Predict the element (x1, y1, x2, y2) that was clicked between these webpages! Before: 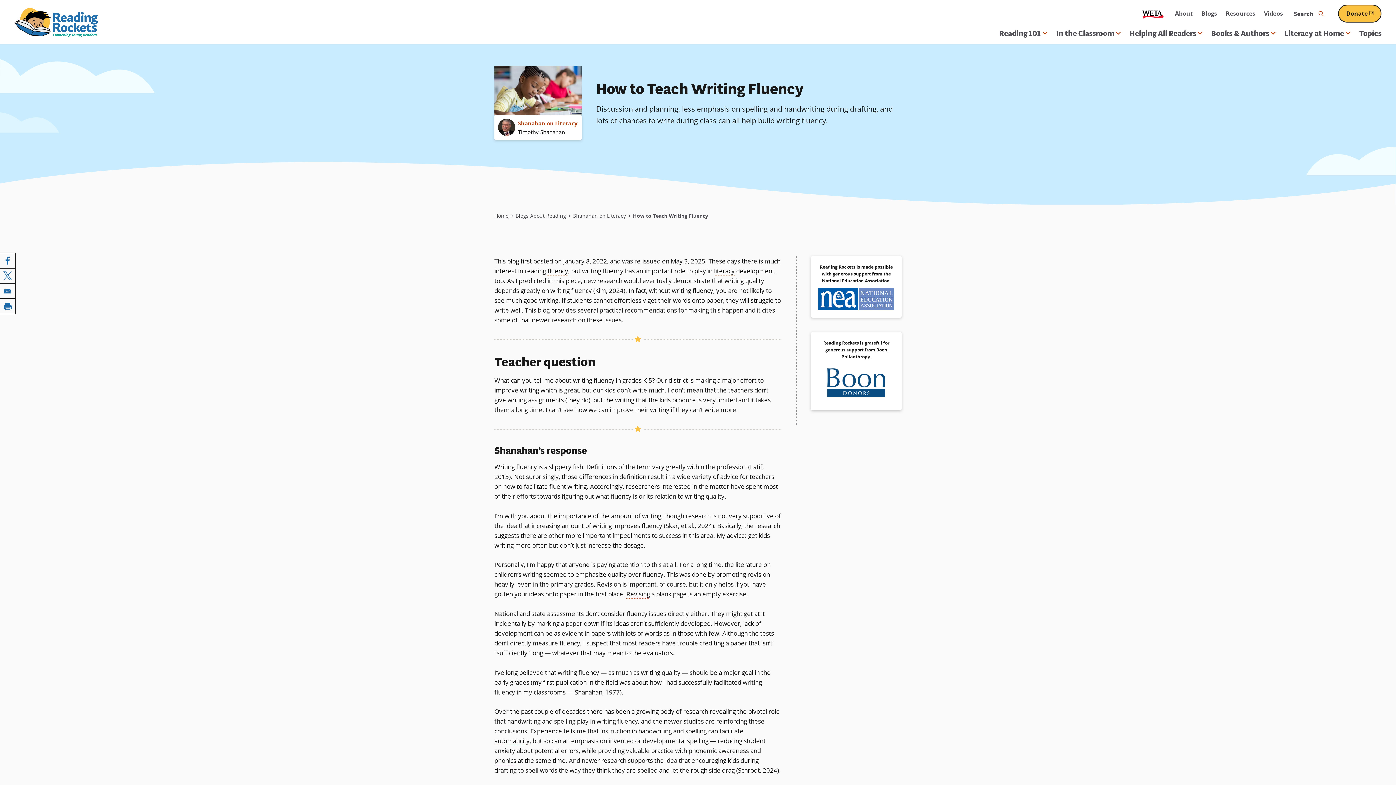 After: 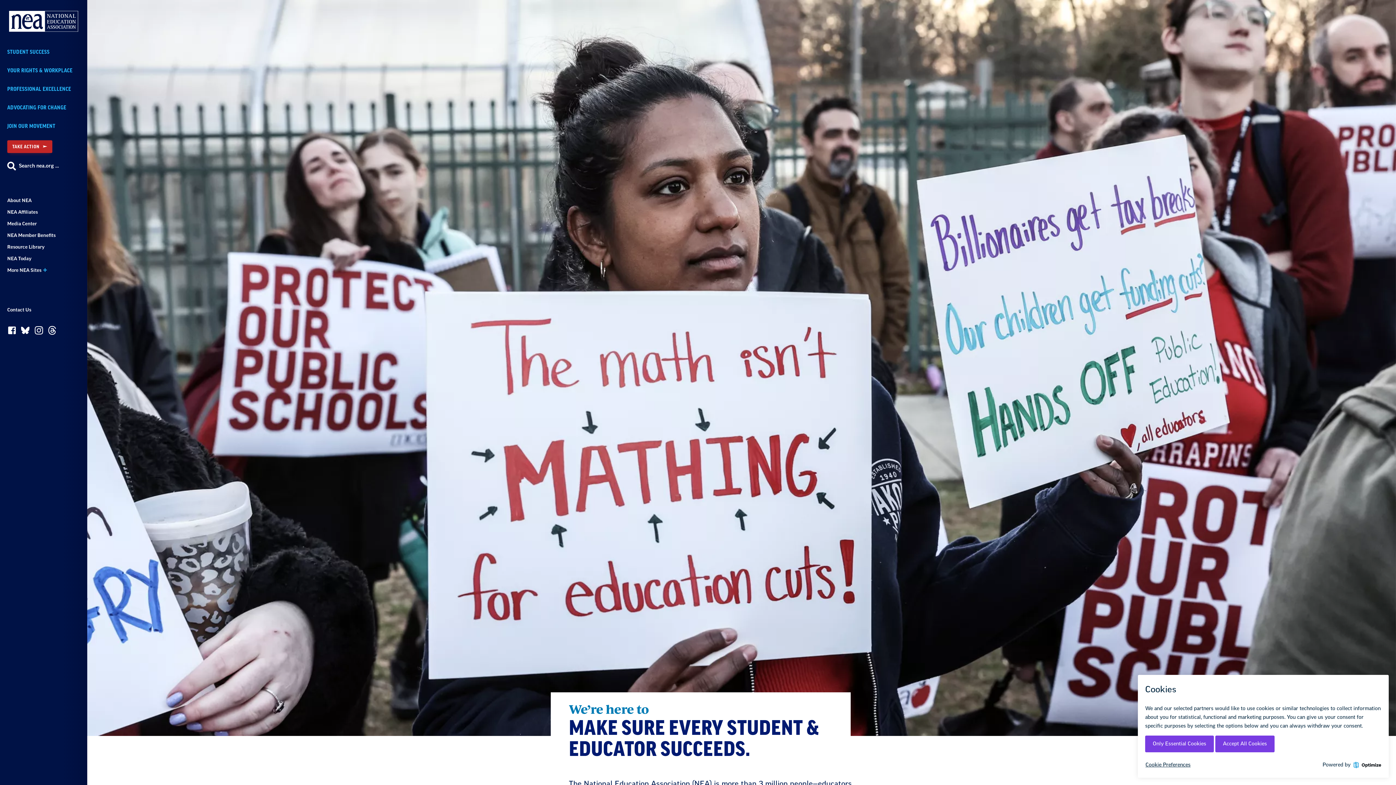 Action: label: National Education Association bbox: (822, 277, 889, 283)